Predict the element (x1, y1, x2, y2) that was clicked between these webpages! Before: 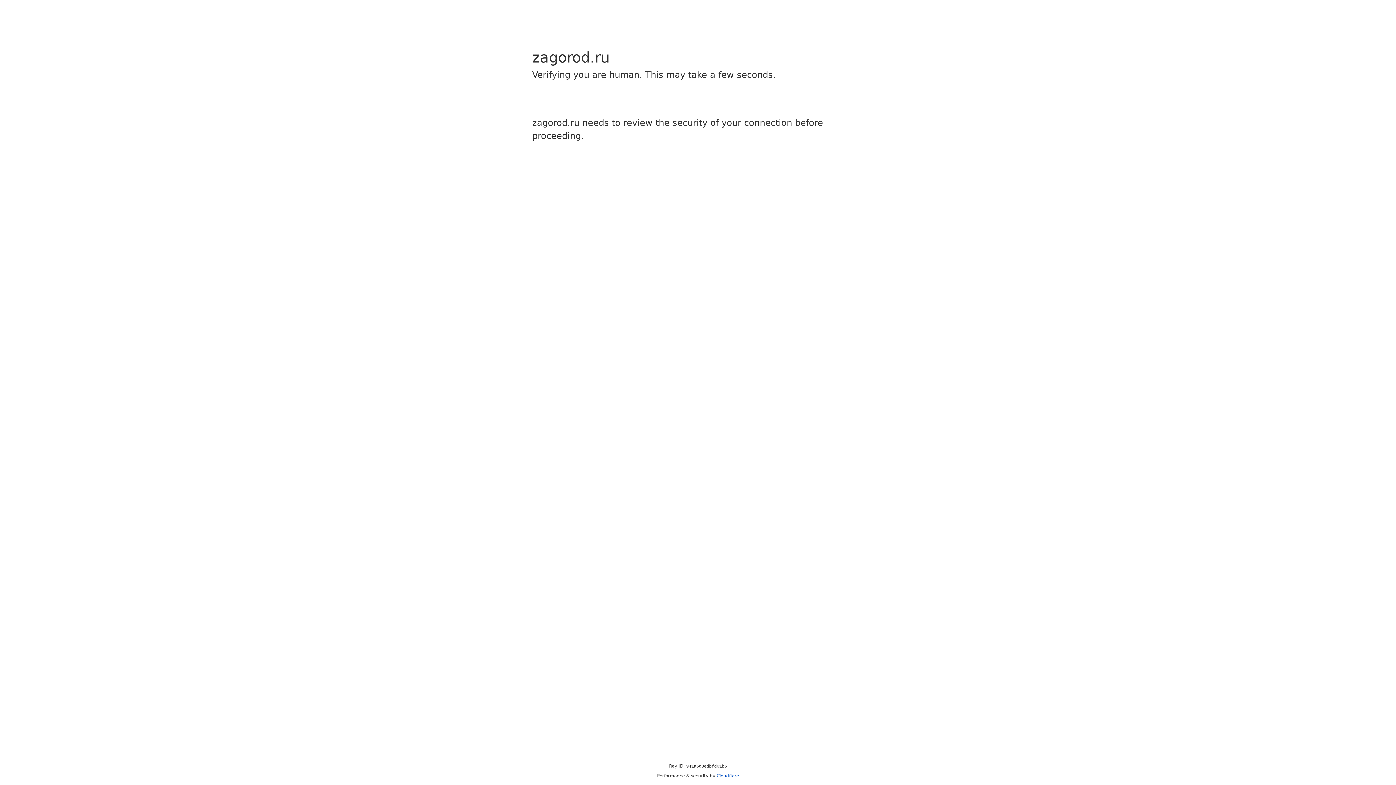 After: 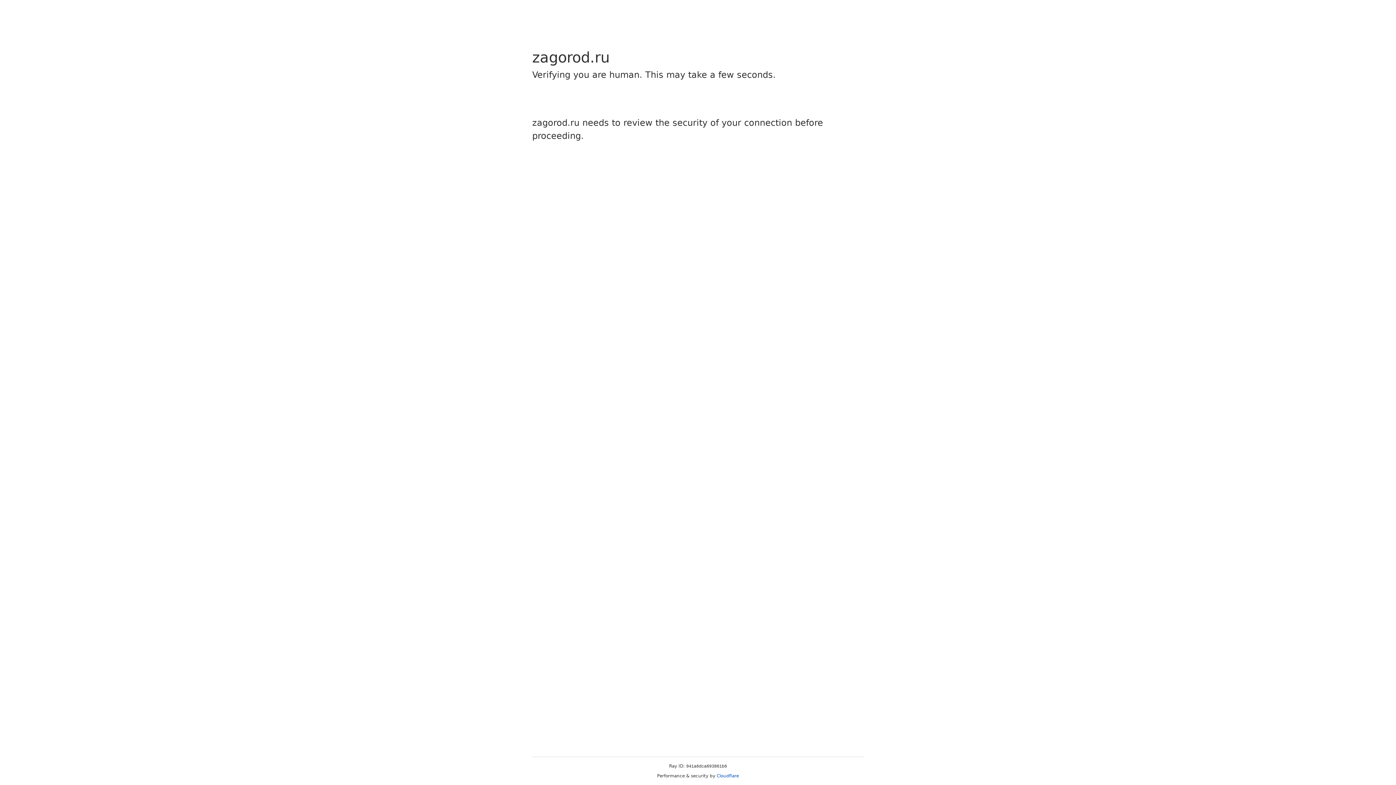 Action: label: Cloudflare bbox: (716, 773, 739, 778)